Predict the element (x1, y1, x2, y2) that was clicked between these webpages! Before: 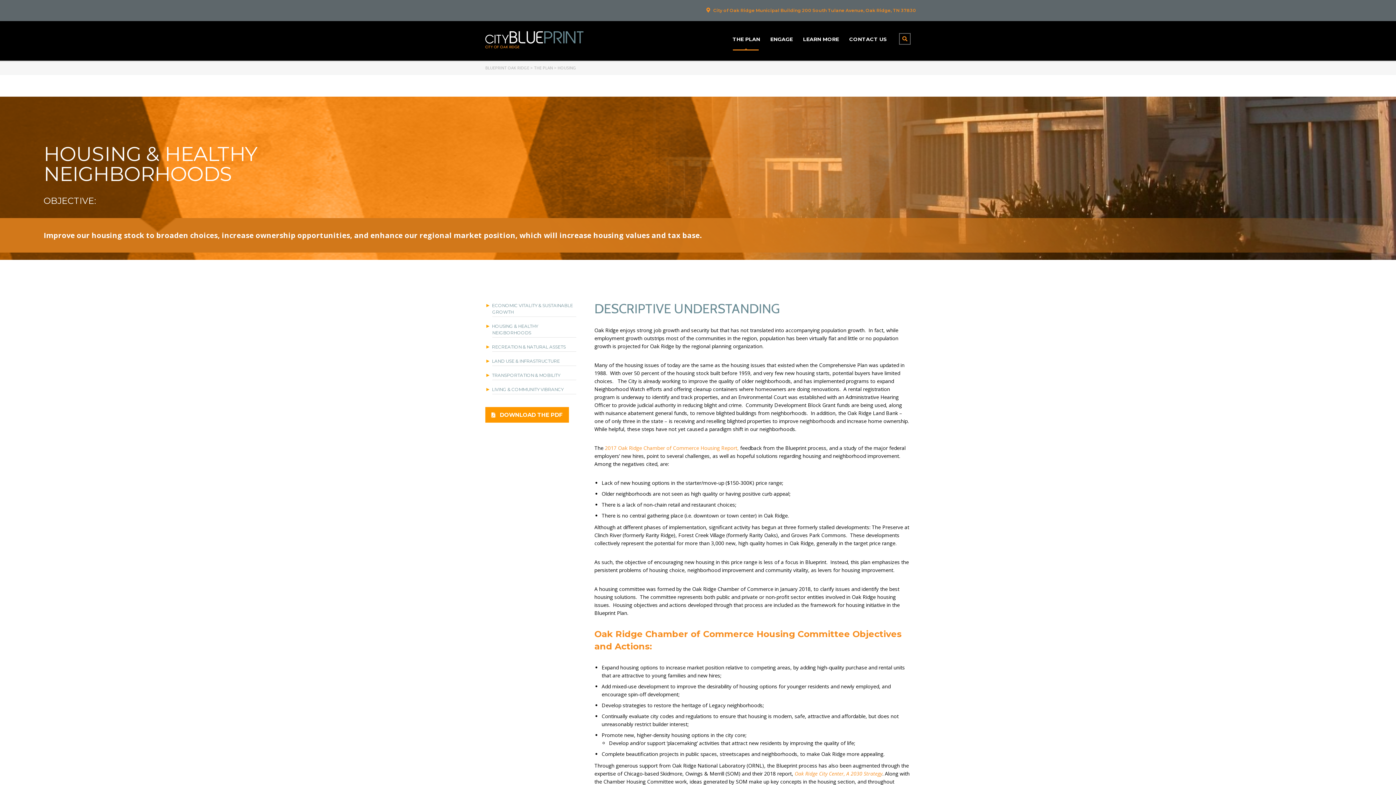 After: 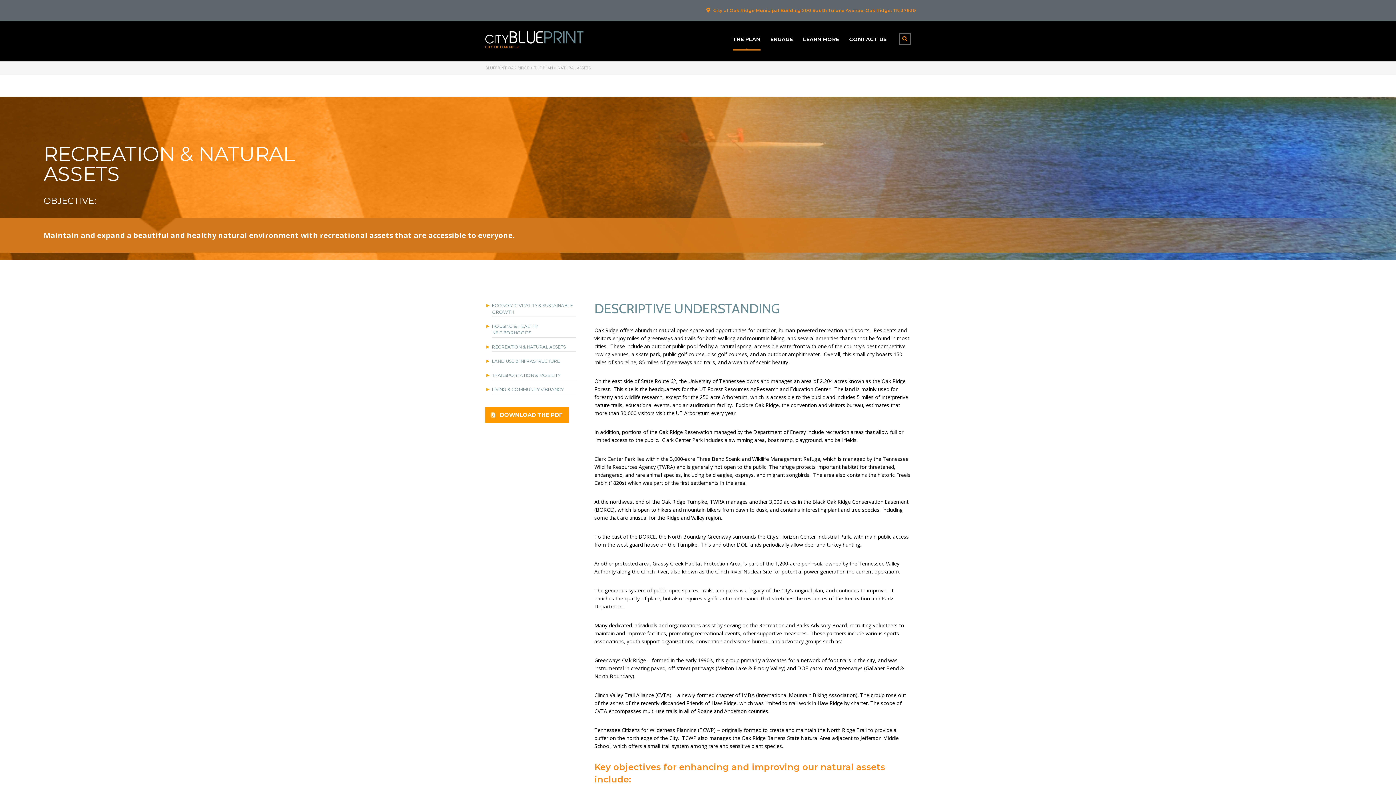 Action: bbox: (492, 344, 565, 349) label: RECREATION & NATURAL ASSETS